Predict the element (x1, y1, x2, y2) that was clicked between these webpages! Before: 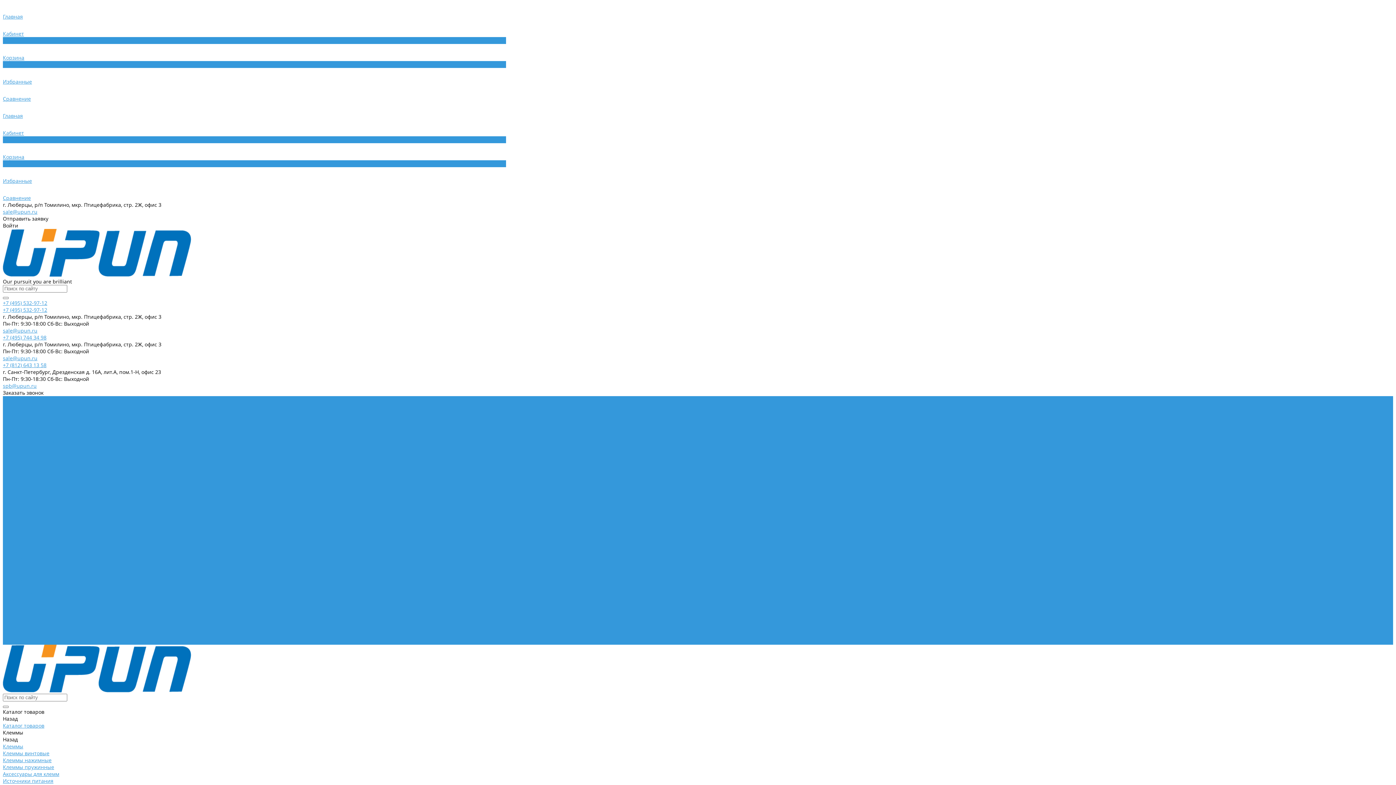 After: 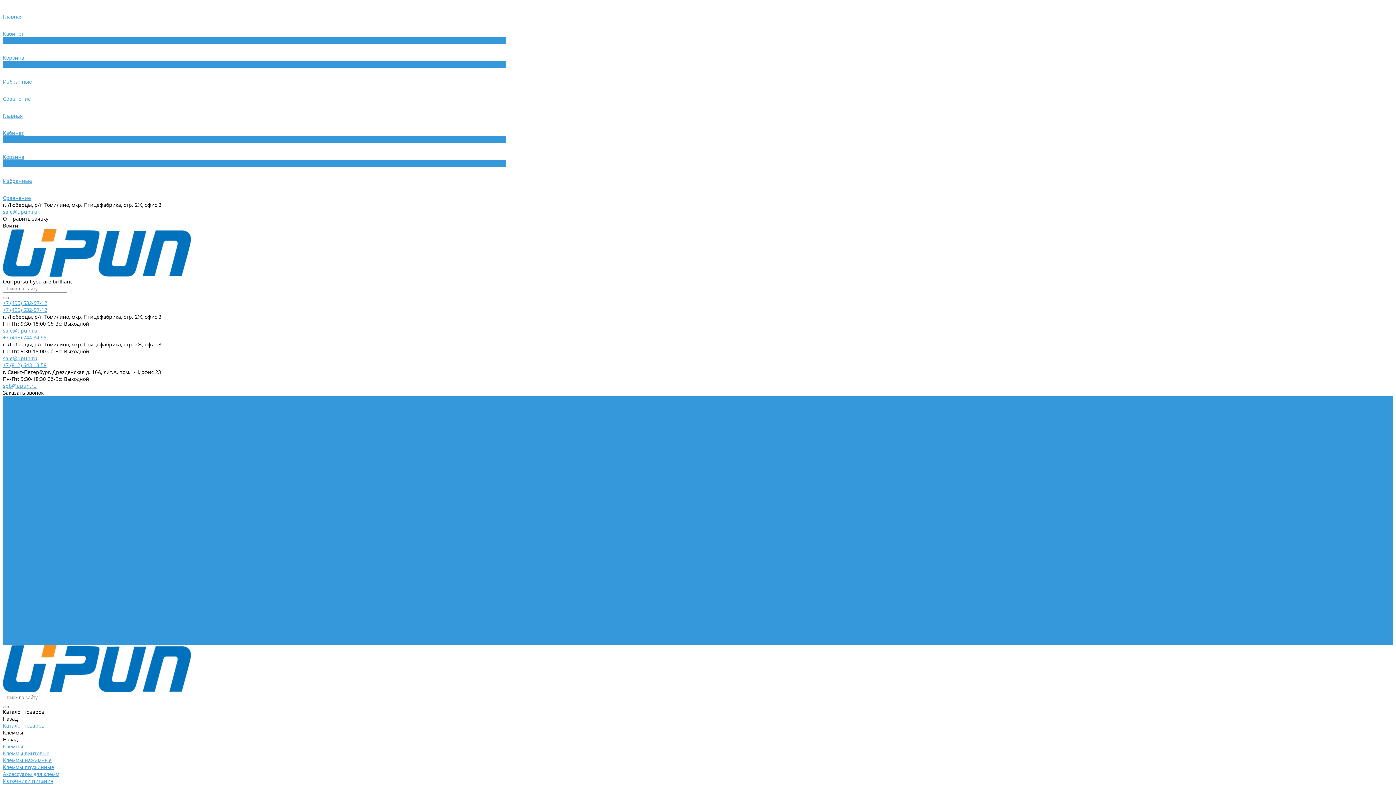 Action: bbox: (2, 354, 37, 361) label: sale@upun.ru